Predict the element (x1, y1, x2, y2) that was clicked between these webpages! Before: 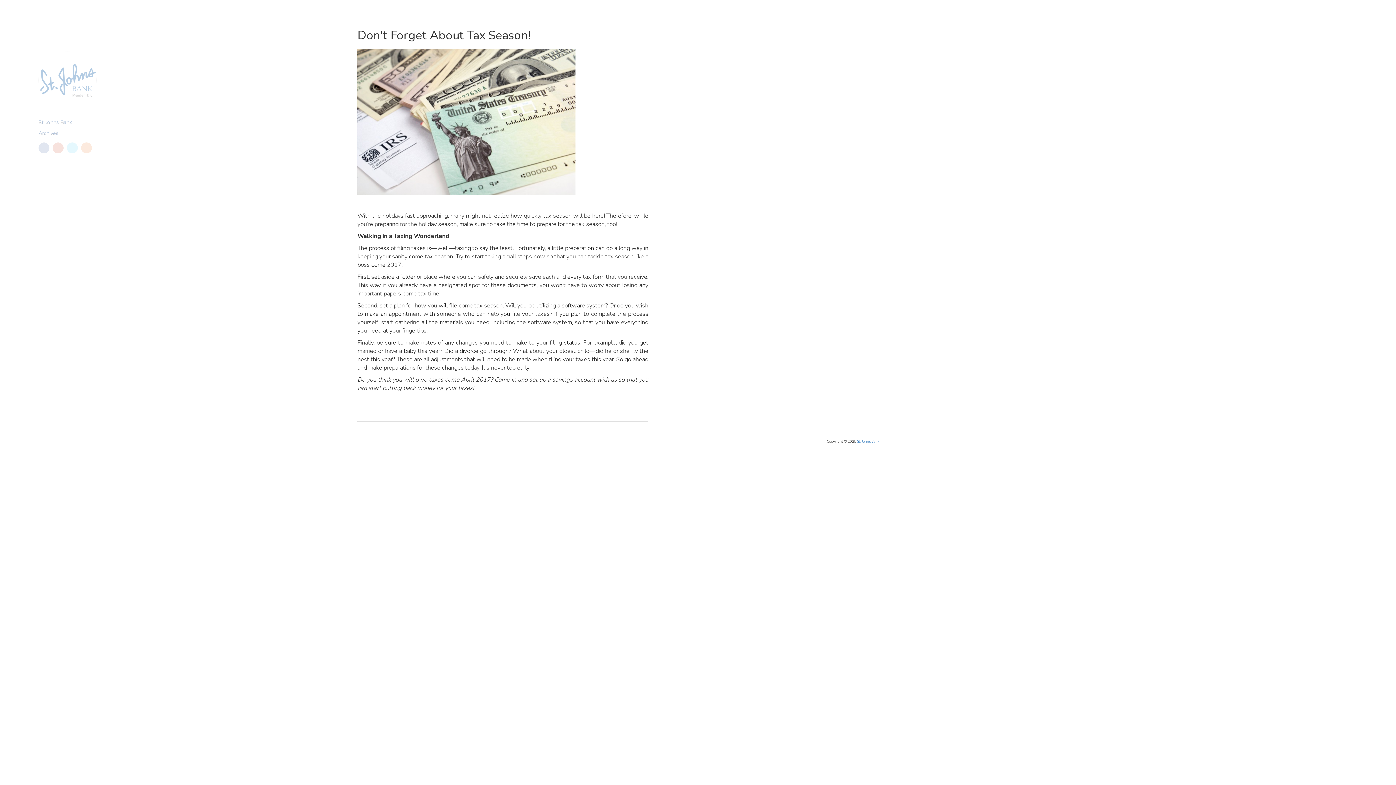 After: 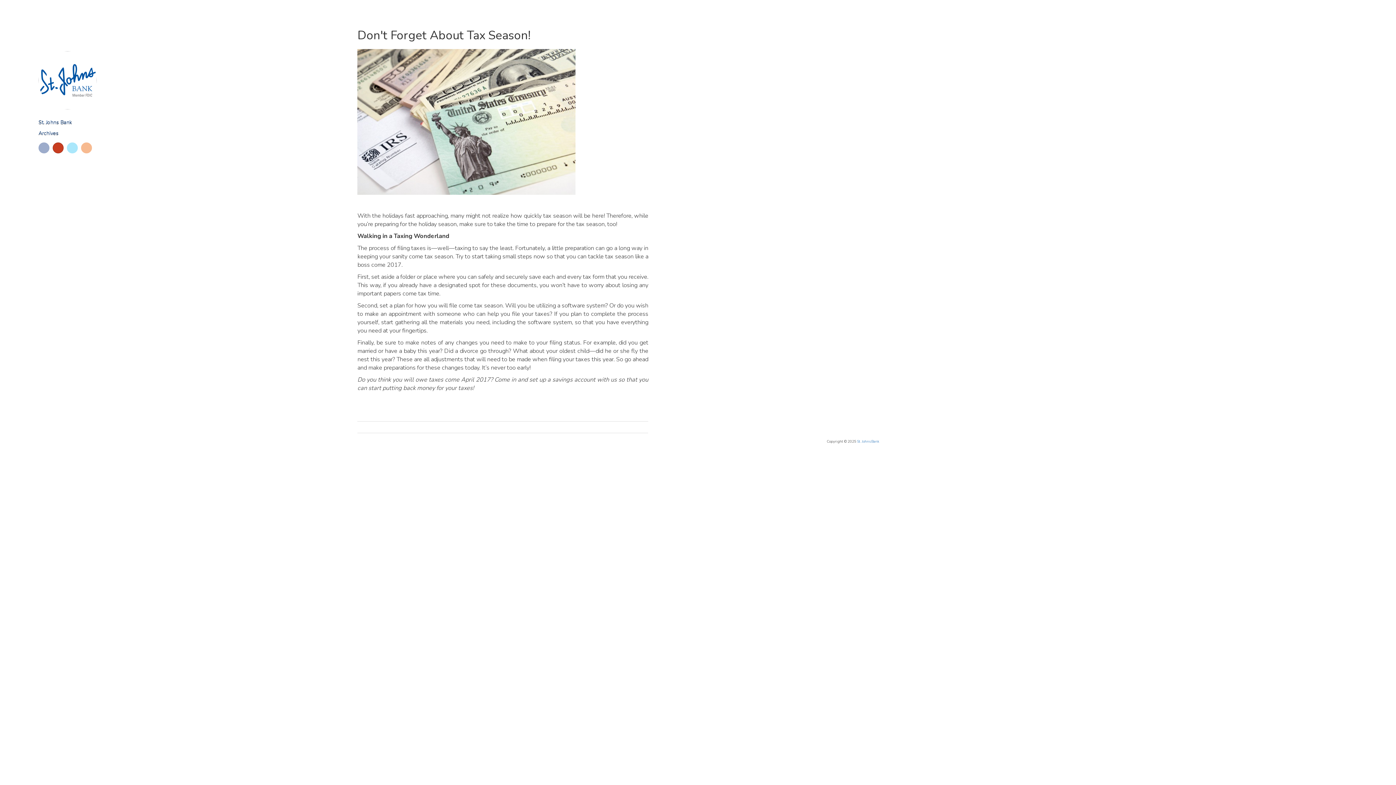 Action: bbox: (52, 142, 63, 153) label: Google+